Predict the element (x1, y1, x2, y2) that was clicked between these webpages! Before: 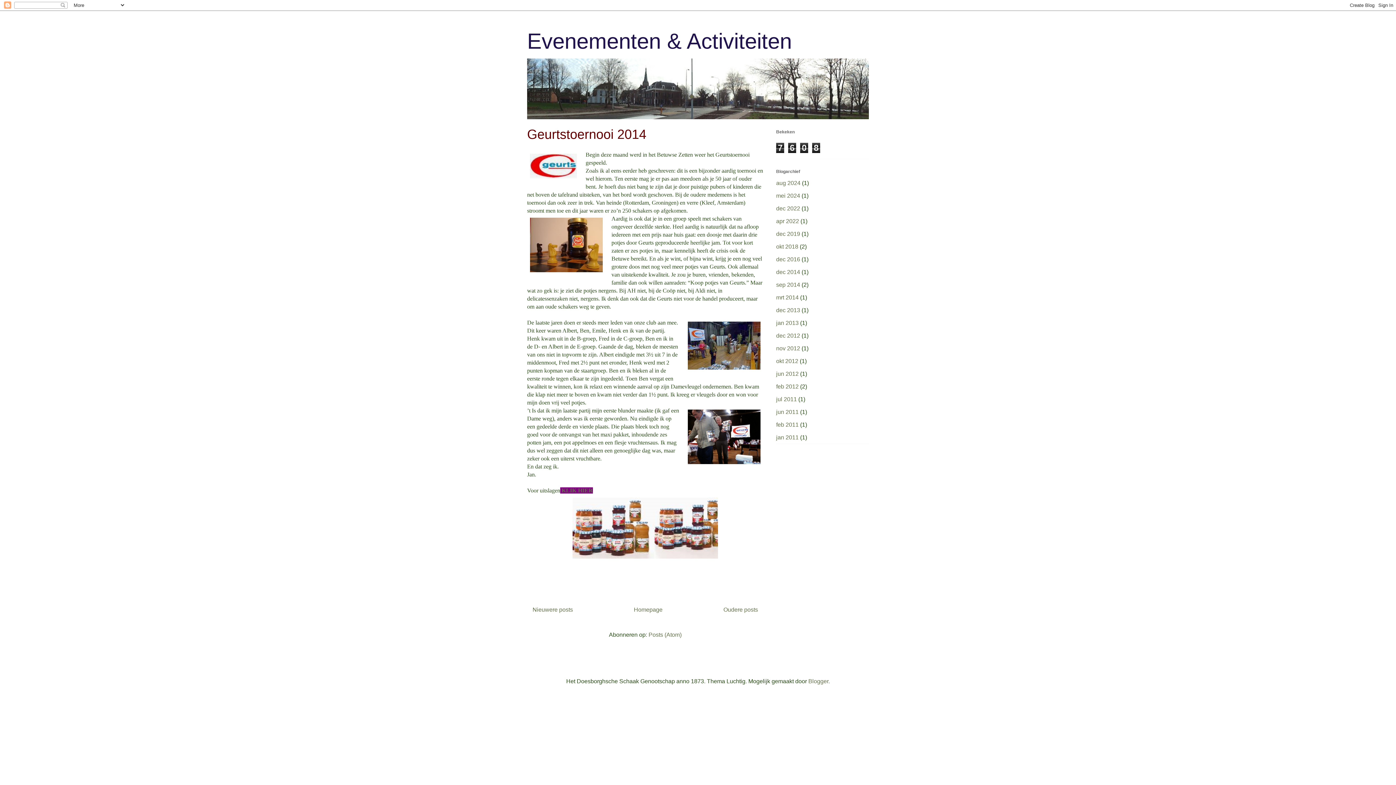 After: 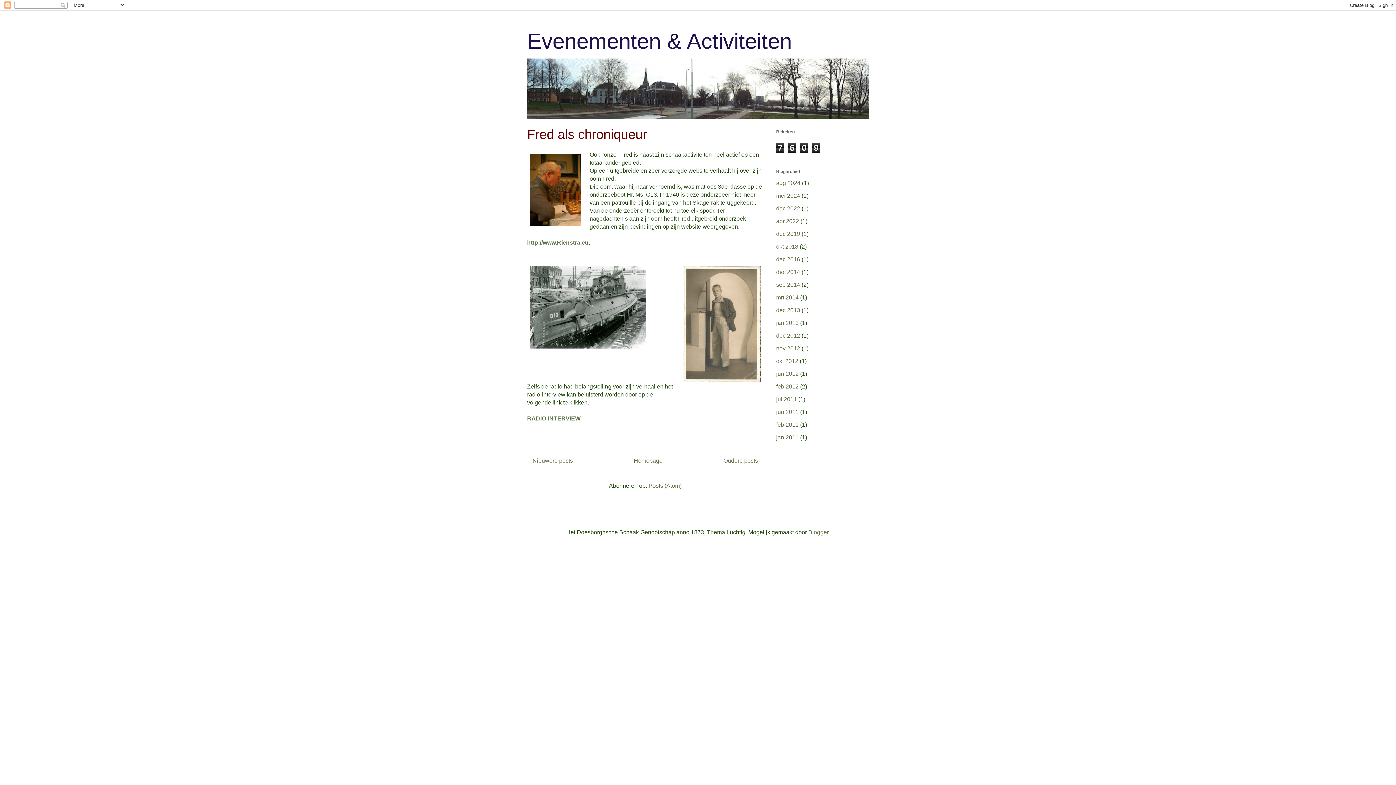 Action: label: dec 2016 bbox: (776, 256, 800, 262)